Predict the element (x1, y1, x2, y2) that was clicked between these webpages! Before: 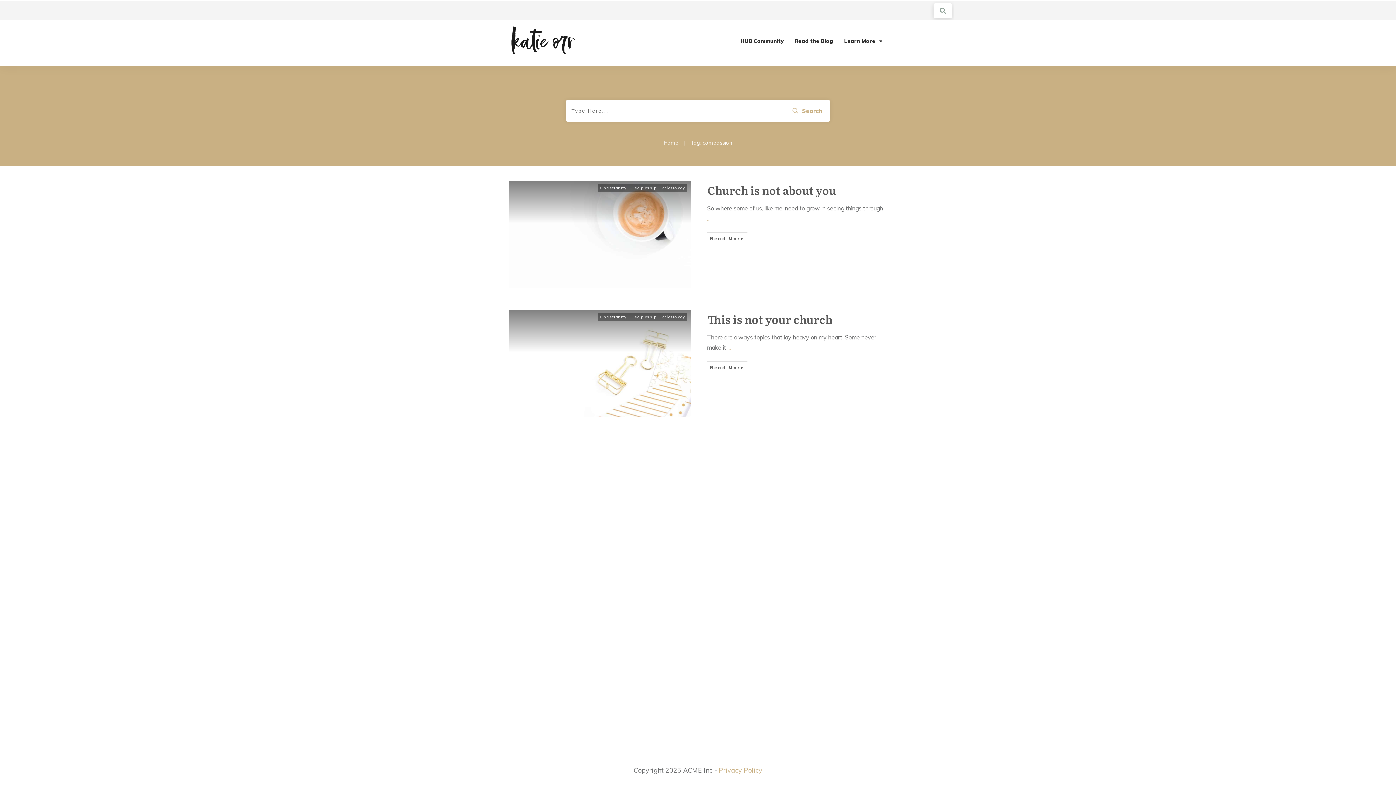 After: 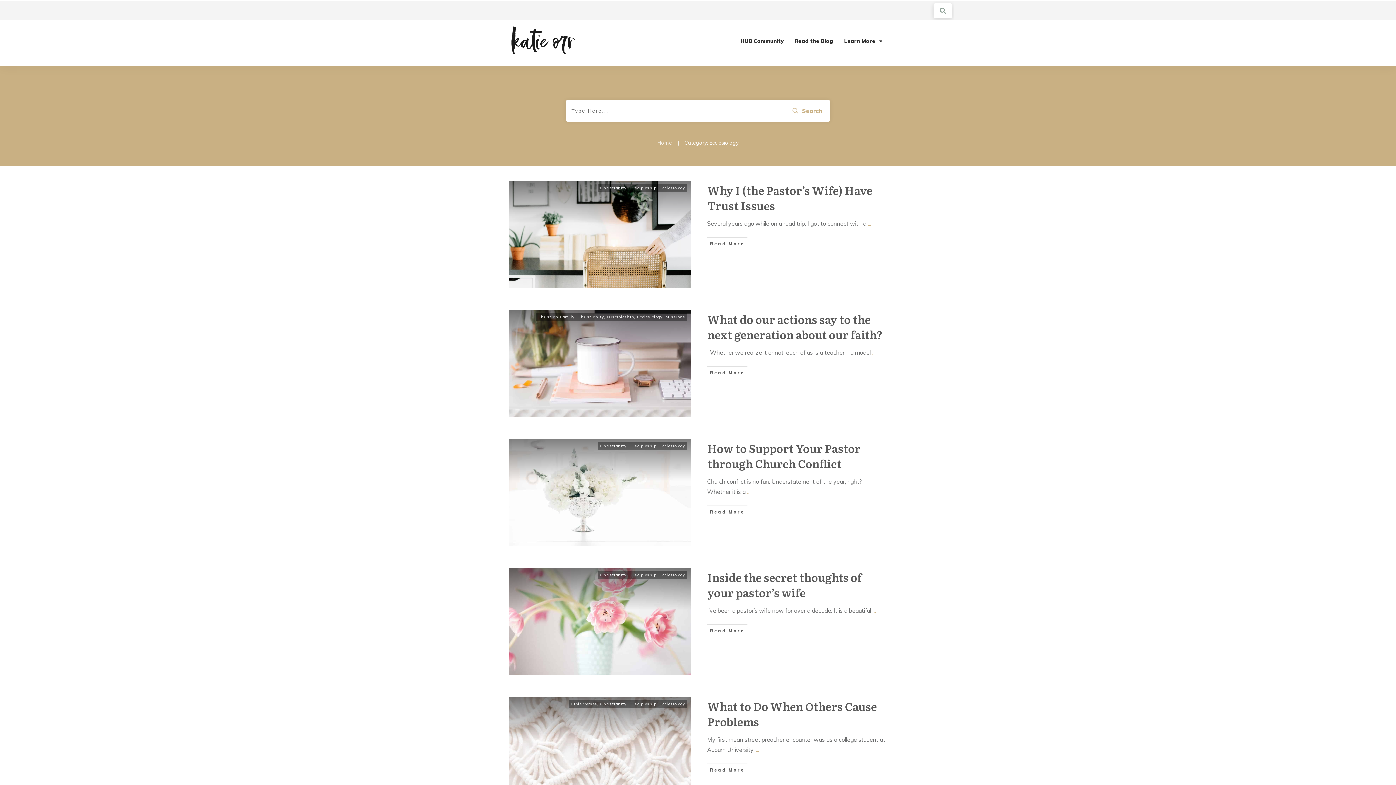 Action: bbox: (659, 314, 685, 319) label: Ecclesiology